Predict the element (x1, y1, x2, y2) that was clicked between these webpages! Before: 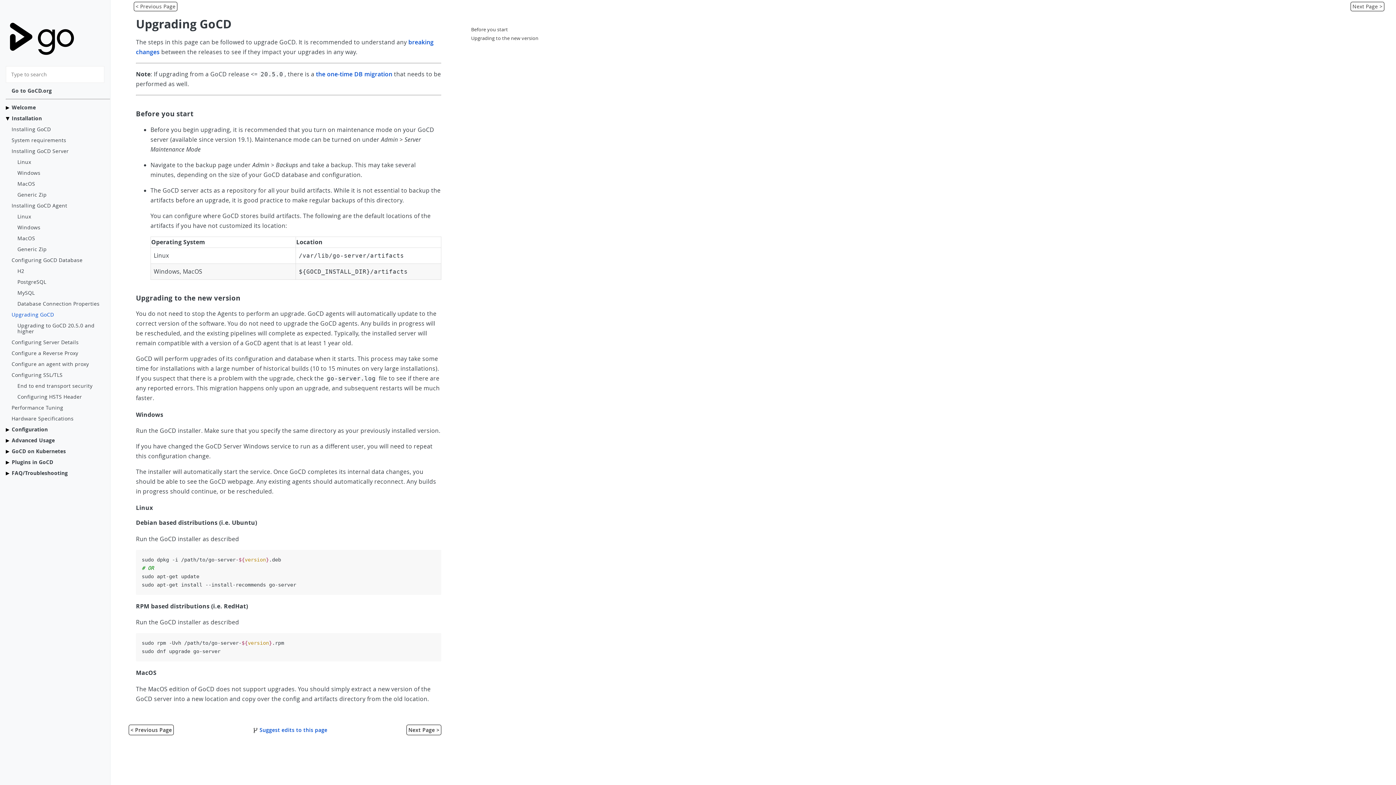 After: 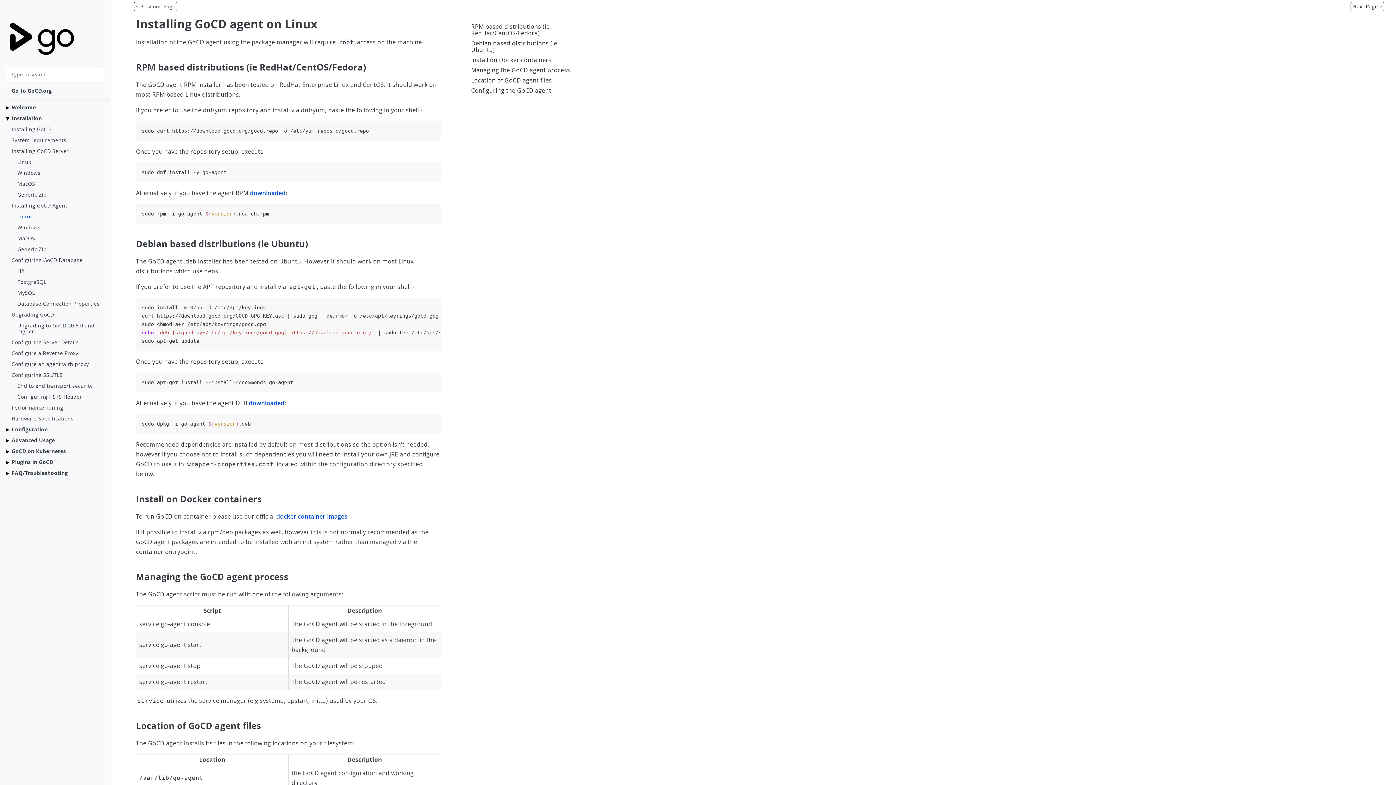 Action: label: Linux bbox: (17, 213, 110, 219)